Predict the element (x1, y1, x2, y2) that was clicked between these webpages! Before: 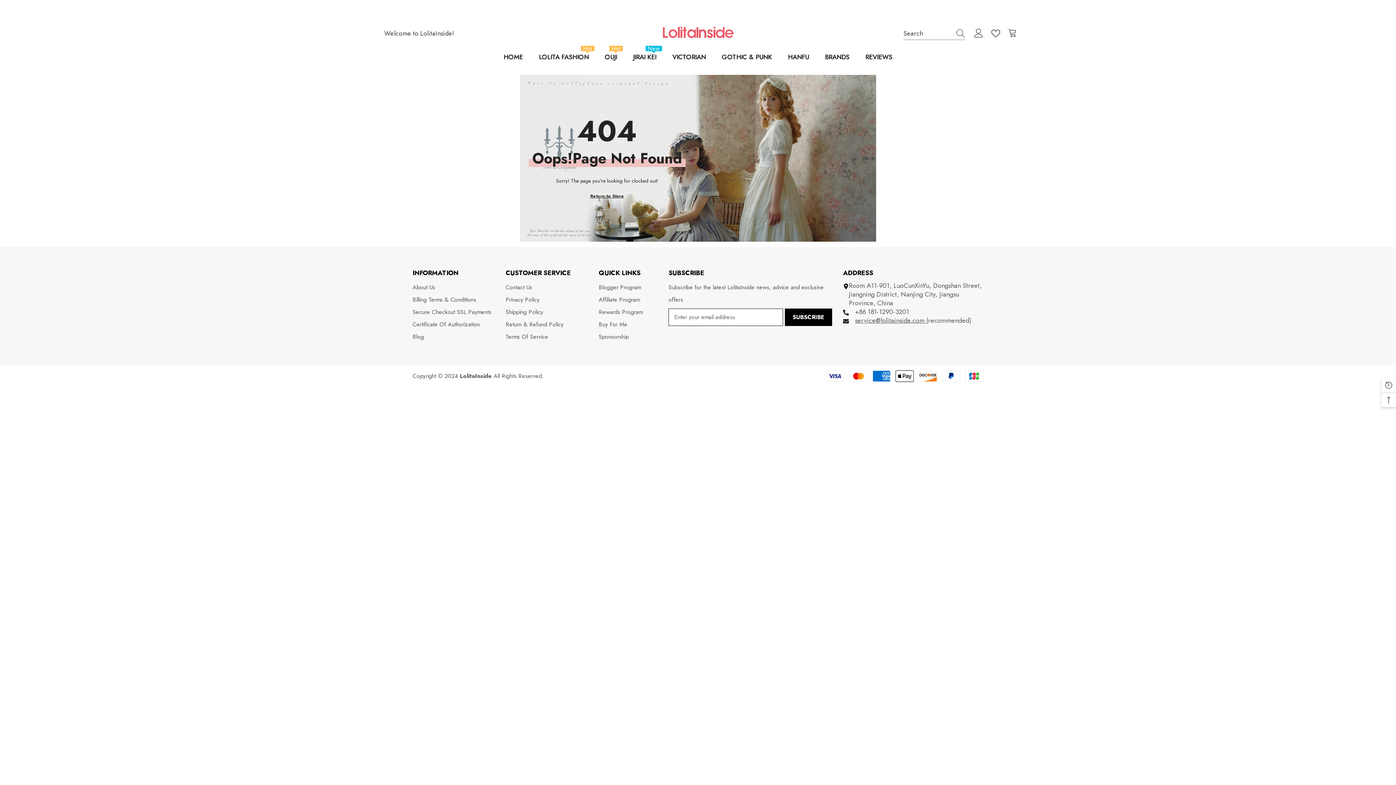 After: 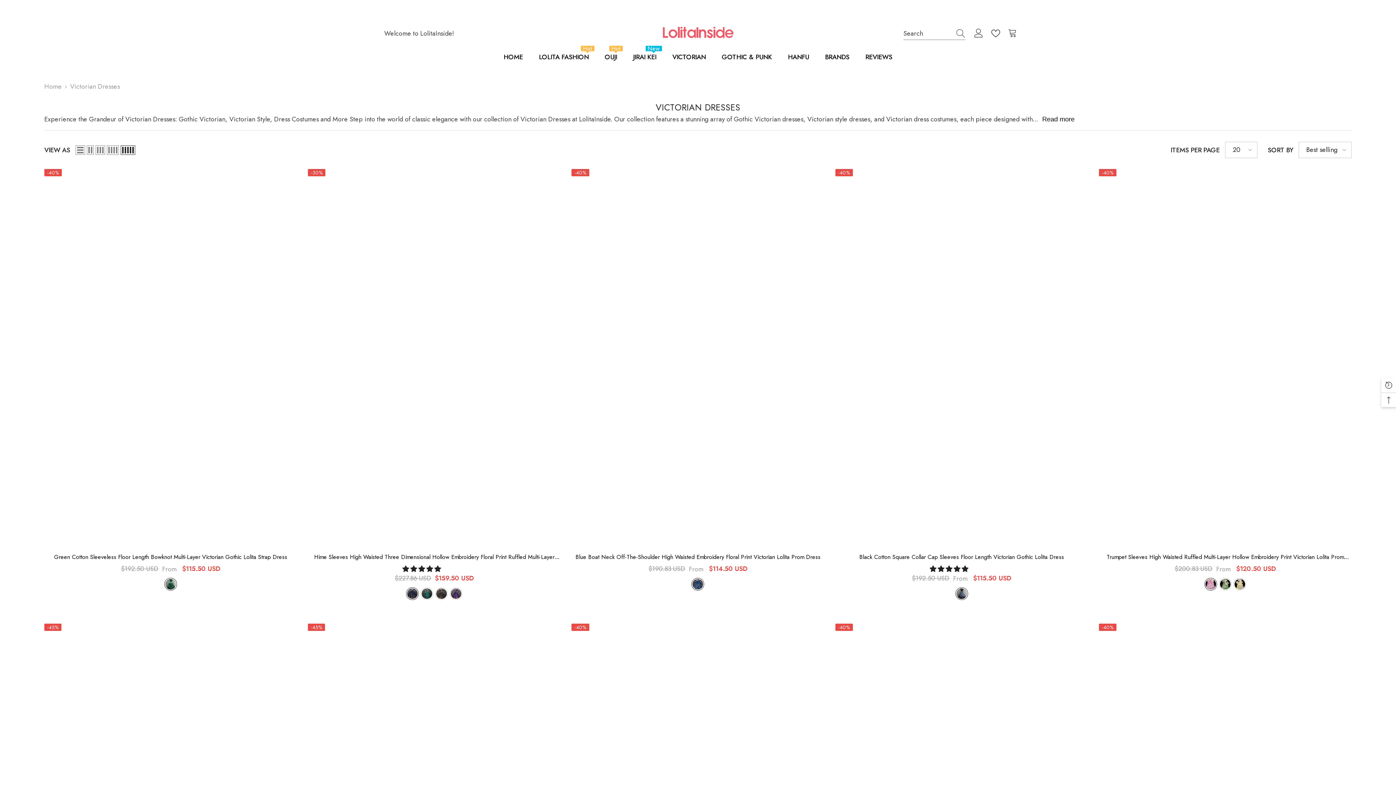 Action: label: VICTORIAN bbox: (664, 52, 714, 69)